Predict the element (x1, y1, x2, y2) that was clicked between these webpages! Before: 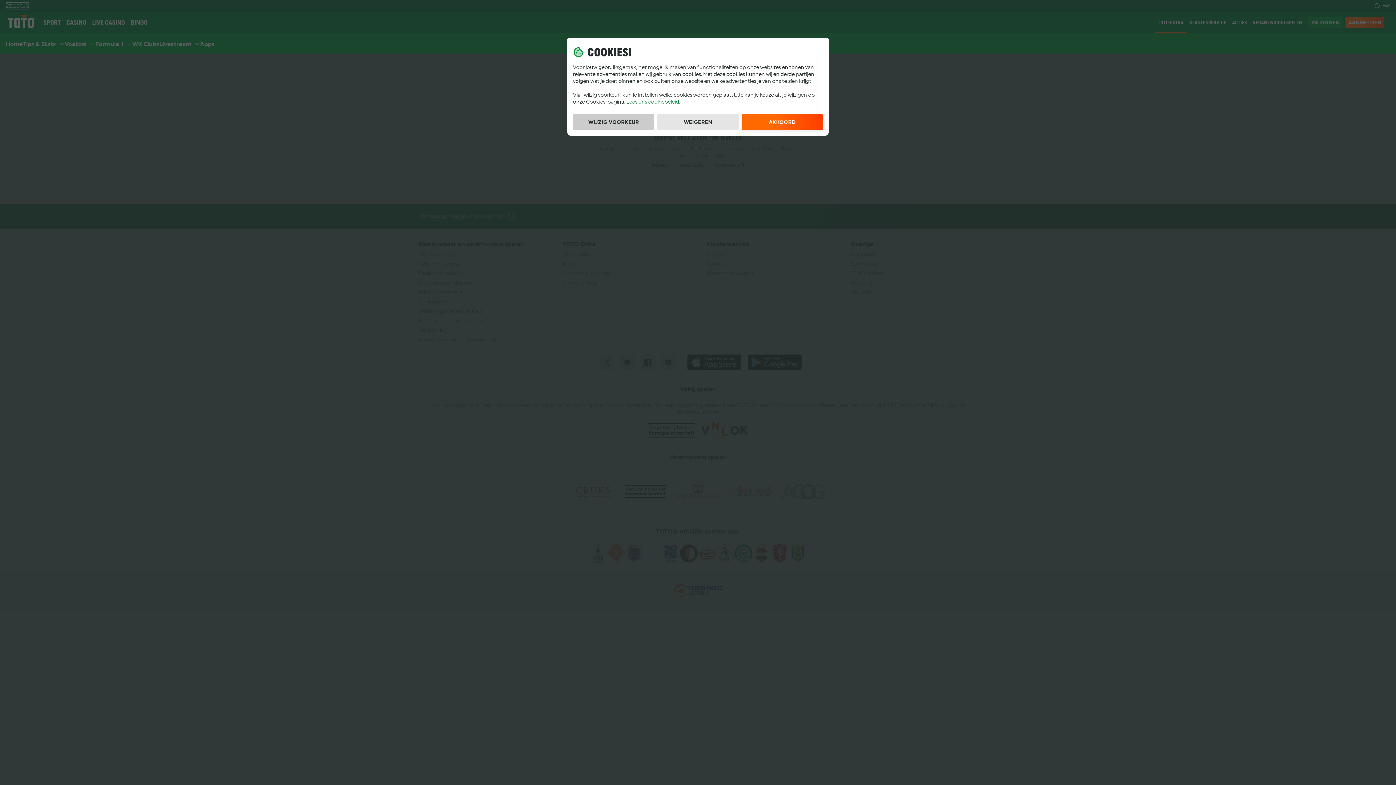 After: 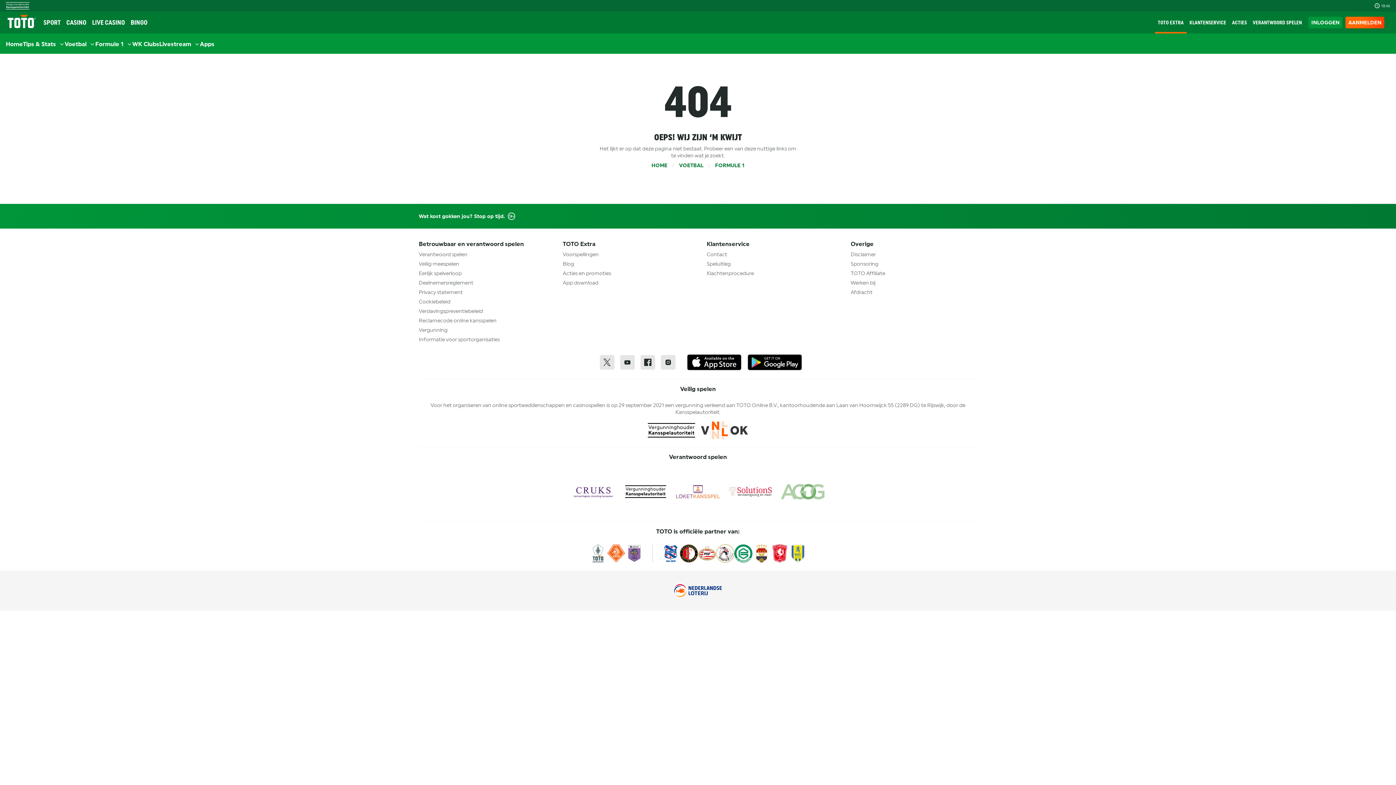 Action: bbox: (741, 114, 823, 130) label: AKKOORD